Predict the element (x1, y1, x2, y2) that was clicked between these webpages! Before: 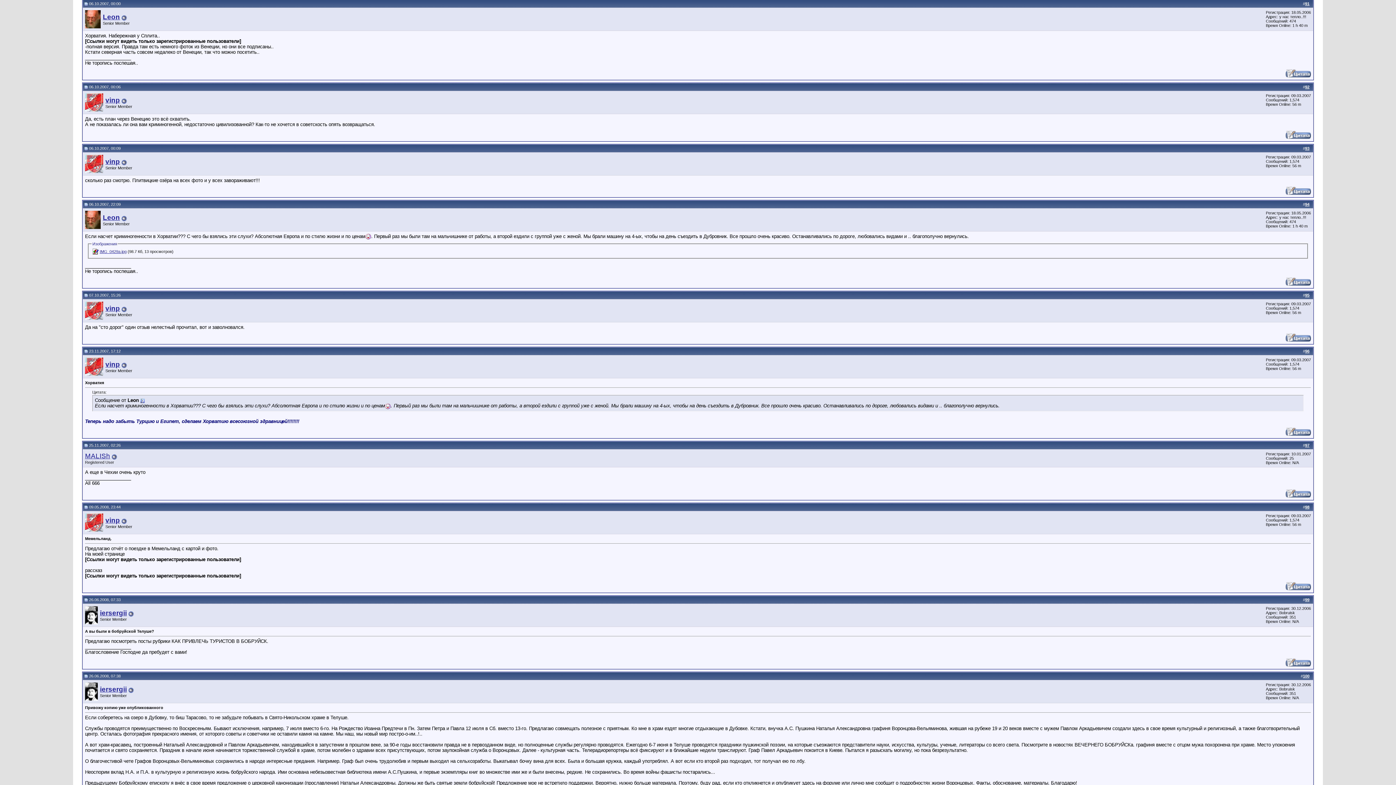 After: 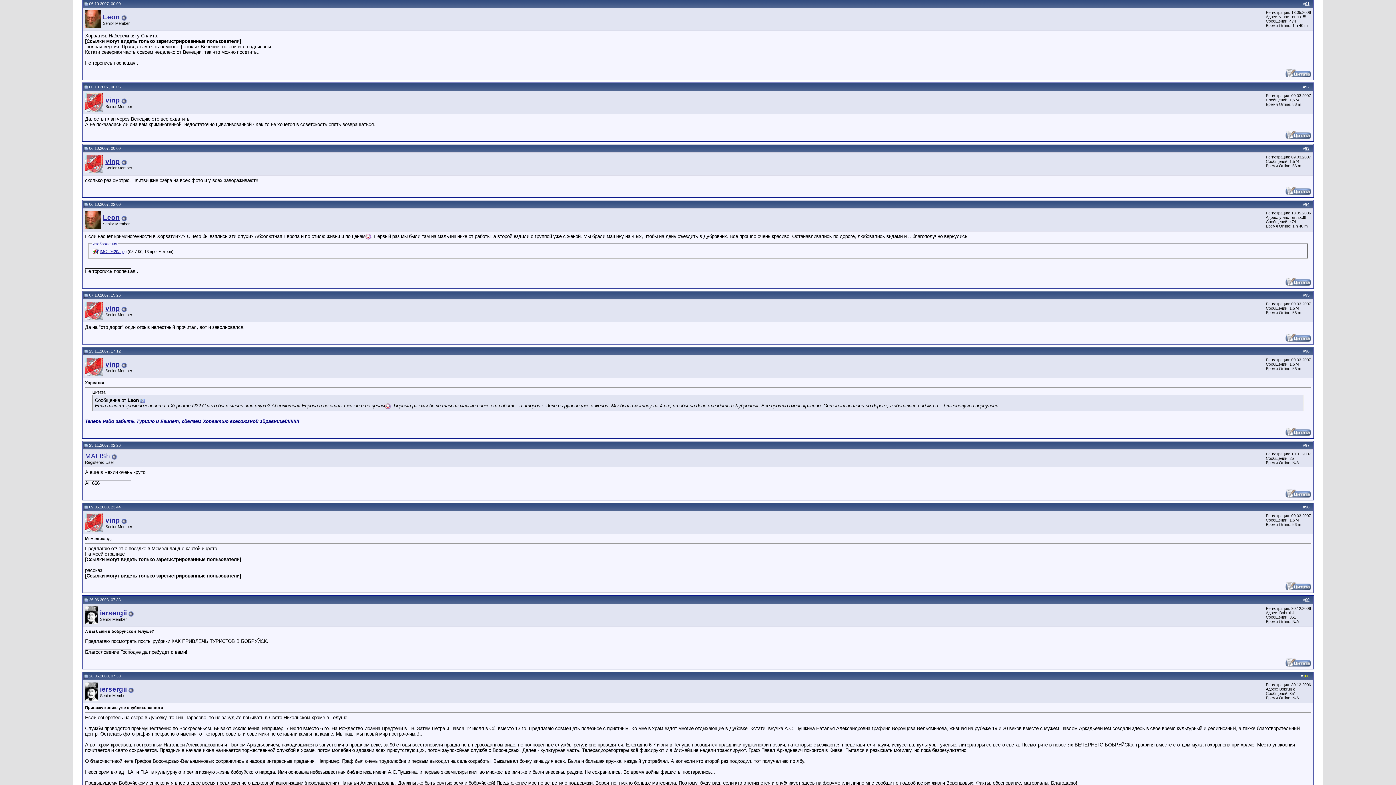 Action: bbox: (1303, 674, 1309, 678) label: 100